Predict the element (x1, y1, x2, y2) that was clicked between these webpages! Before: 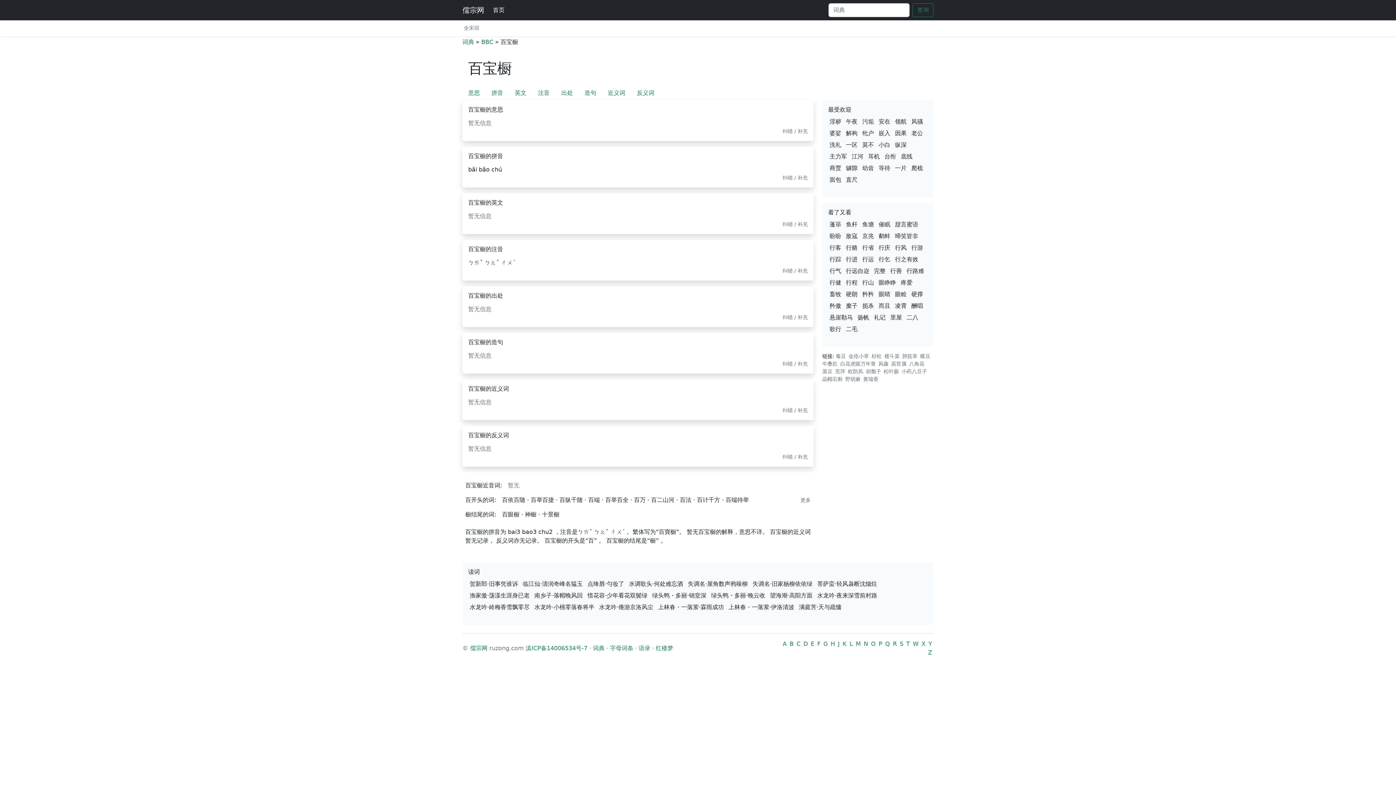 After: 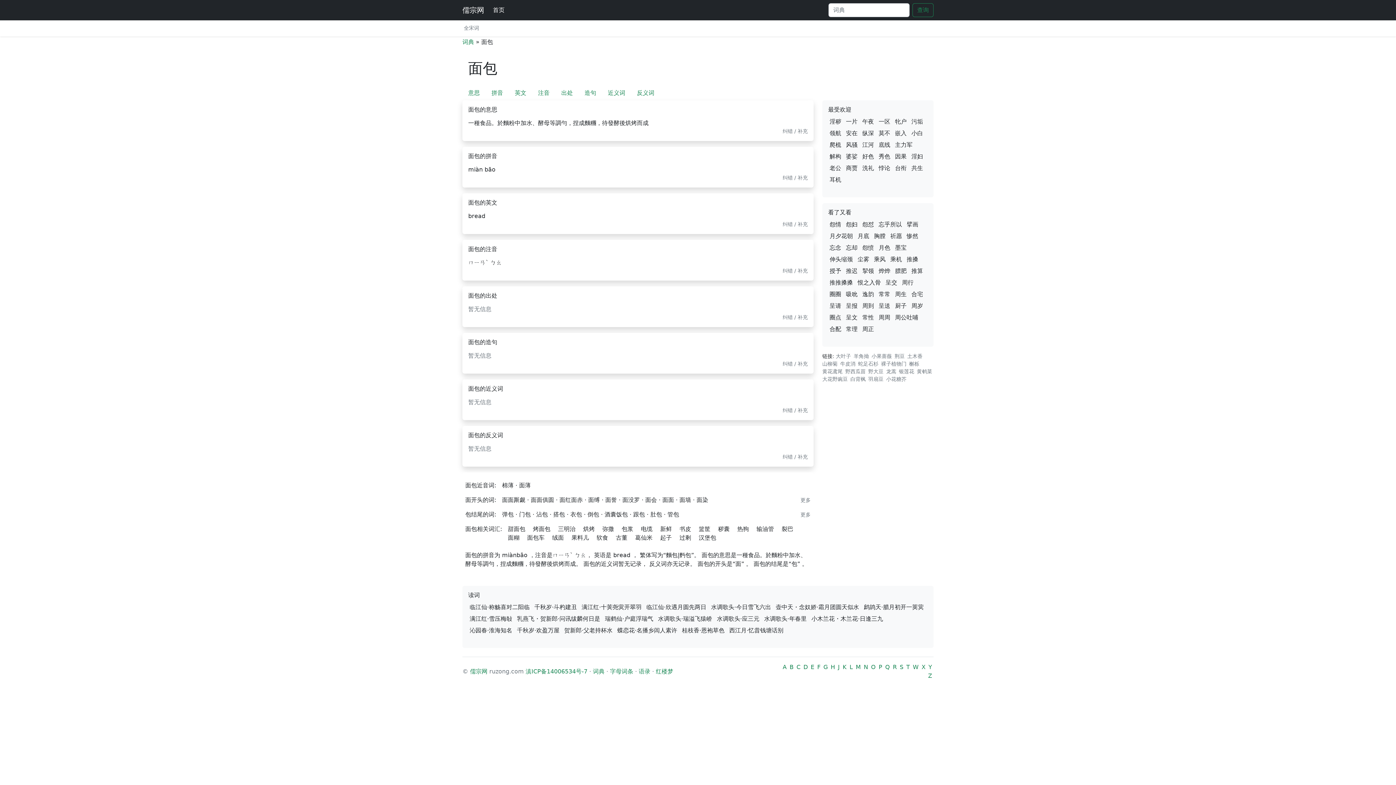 Action: bbox: (829, 176, 841, 183) label: 面包